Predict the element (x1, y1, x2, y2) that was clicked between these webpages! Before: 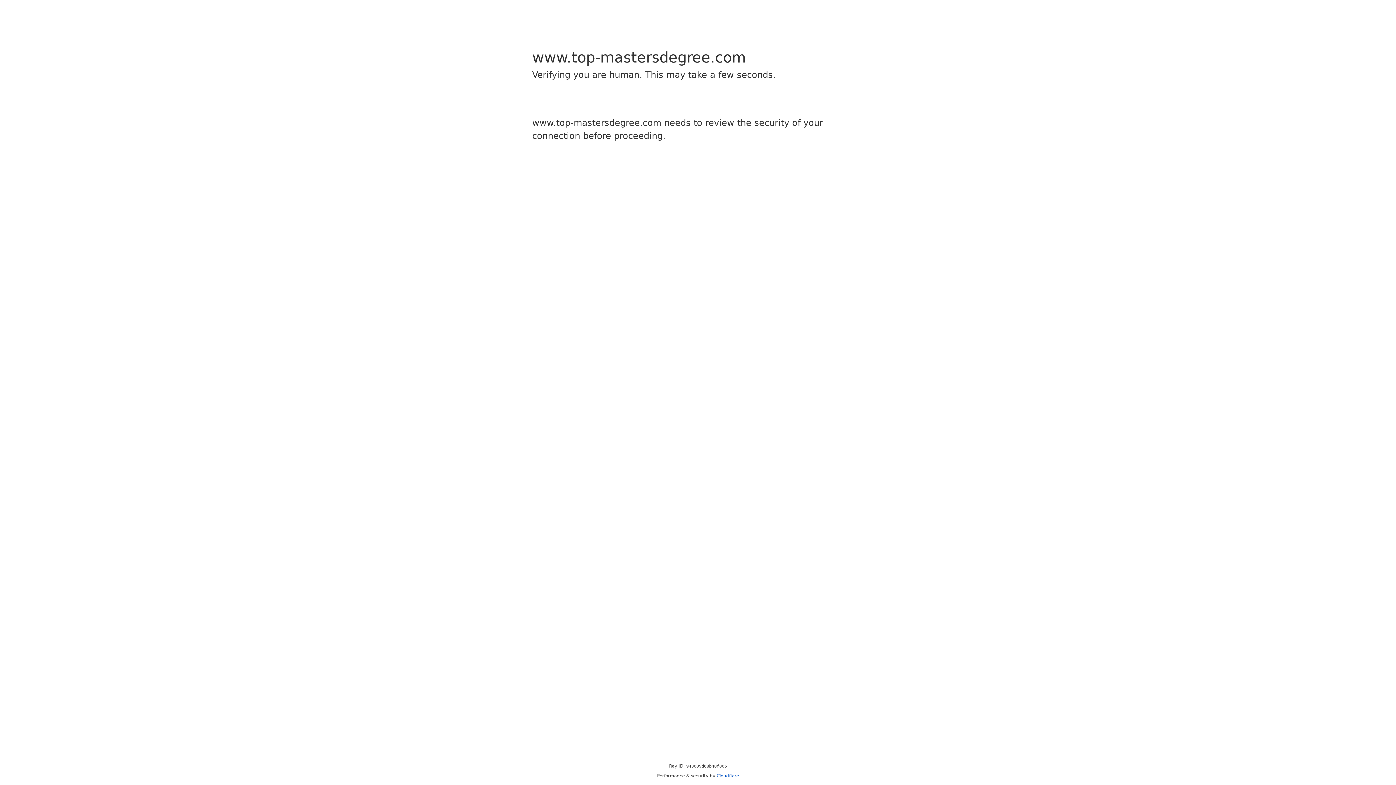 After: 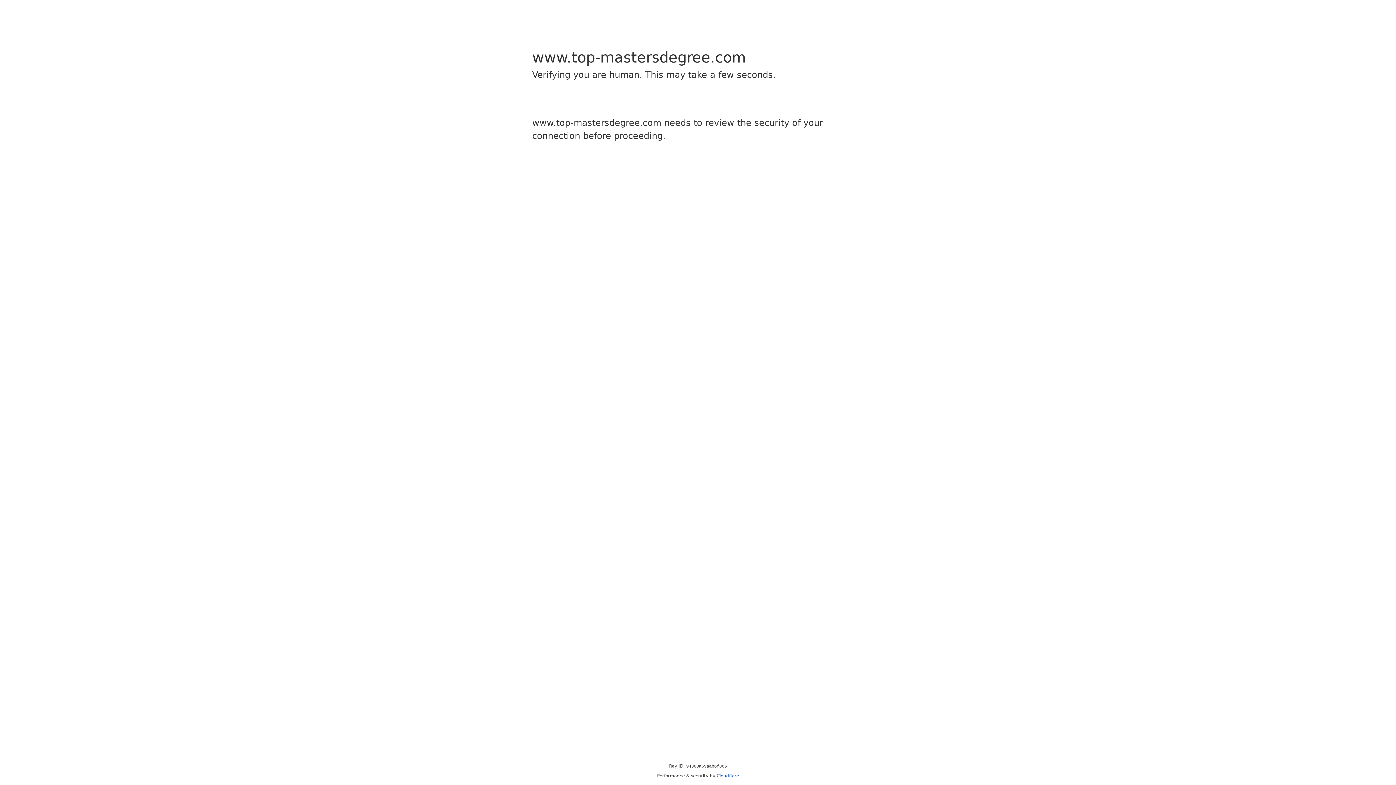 Action: bbox: (716, 773, 739, 778) label: Cloudflare